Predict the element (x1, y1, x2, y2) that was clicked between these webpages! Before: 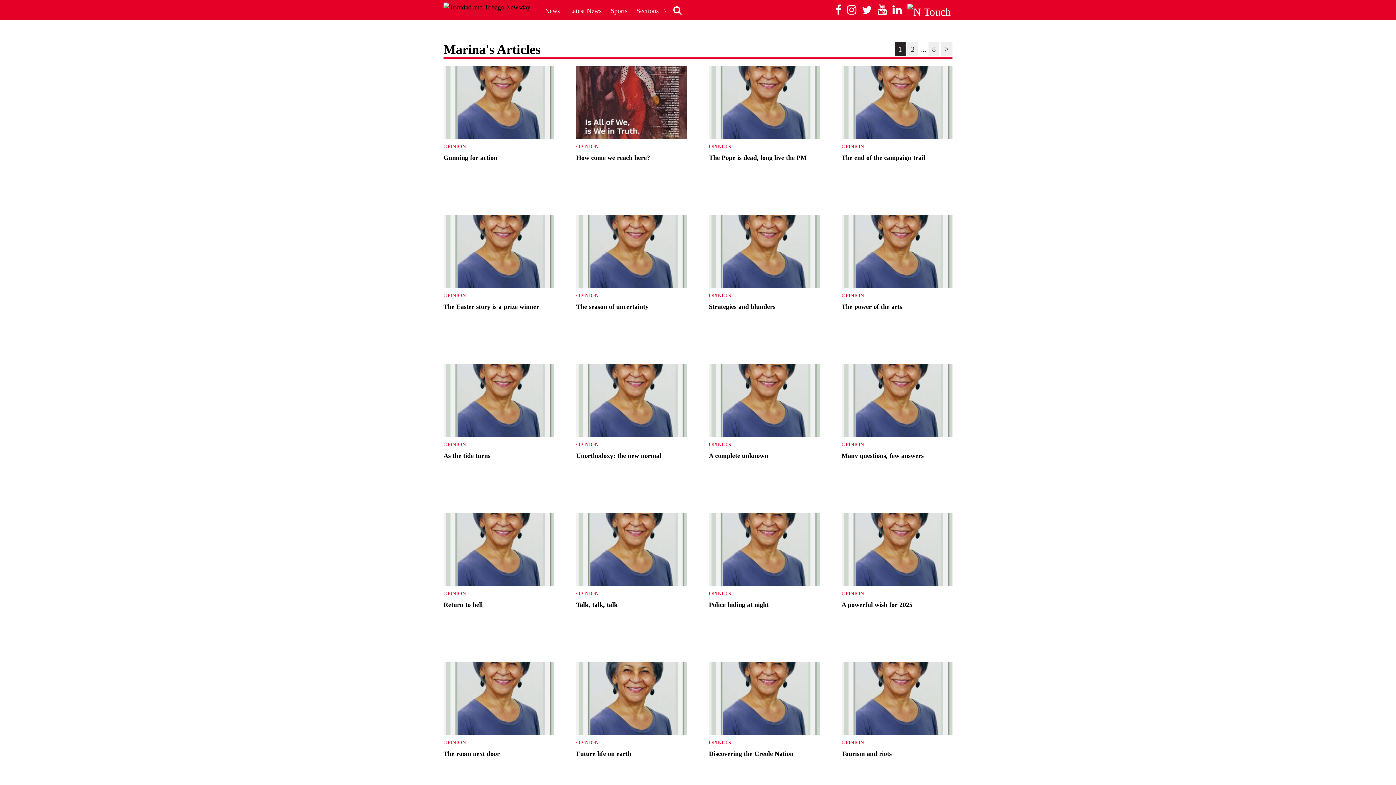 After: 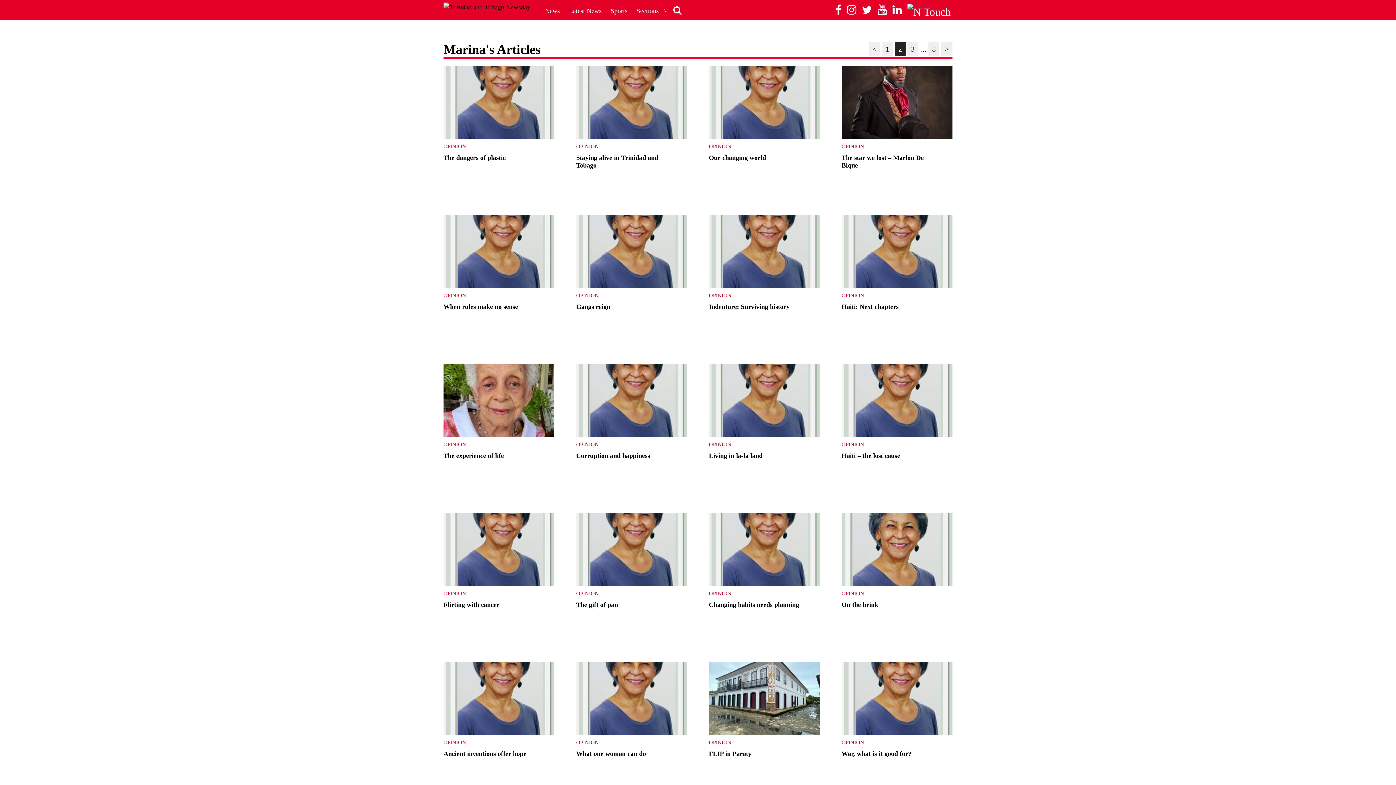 Action: bbox: (907, 41, 918, 56) label: 2